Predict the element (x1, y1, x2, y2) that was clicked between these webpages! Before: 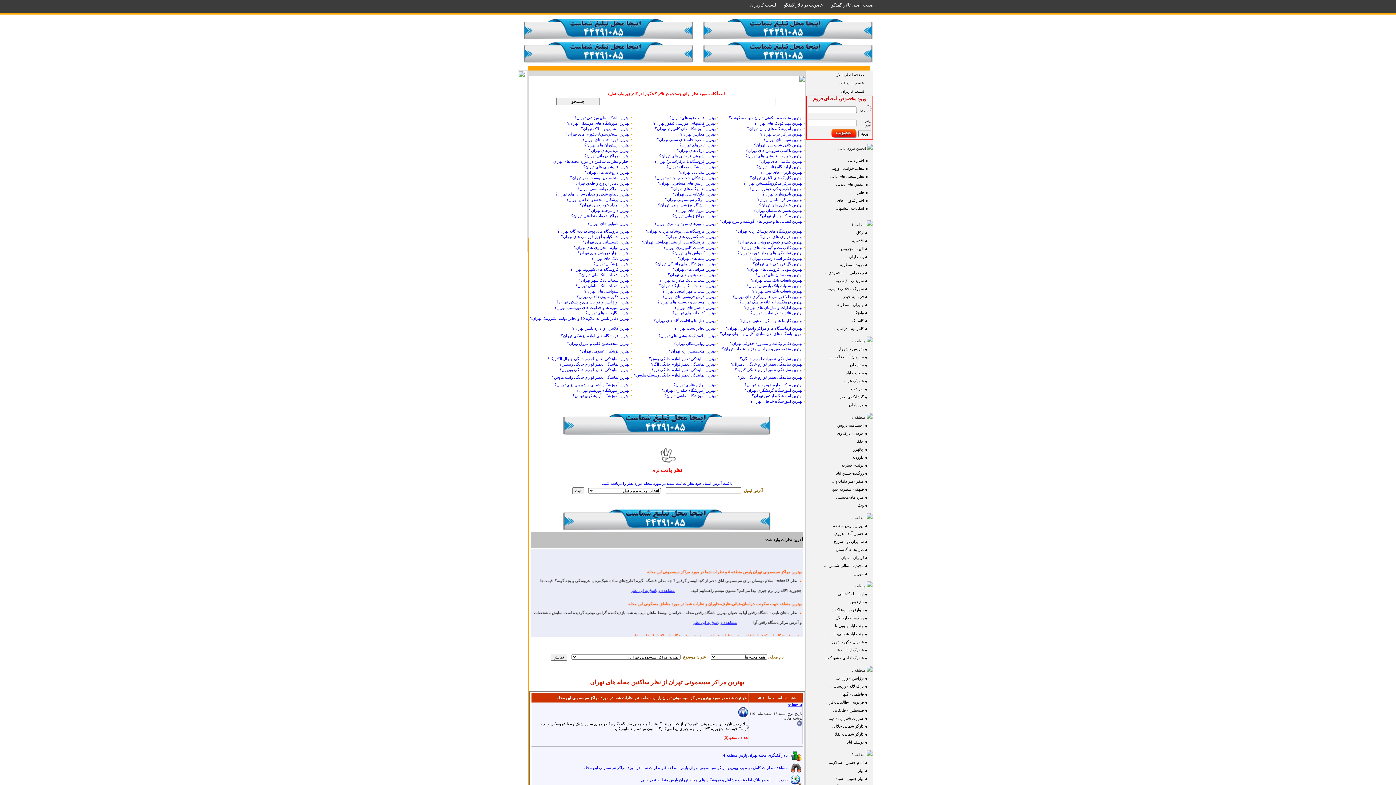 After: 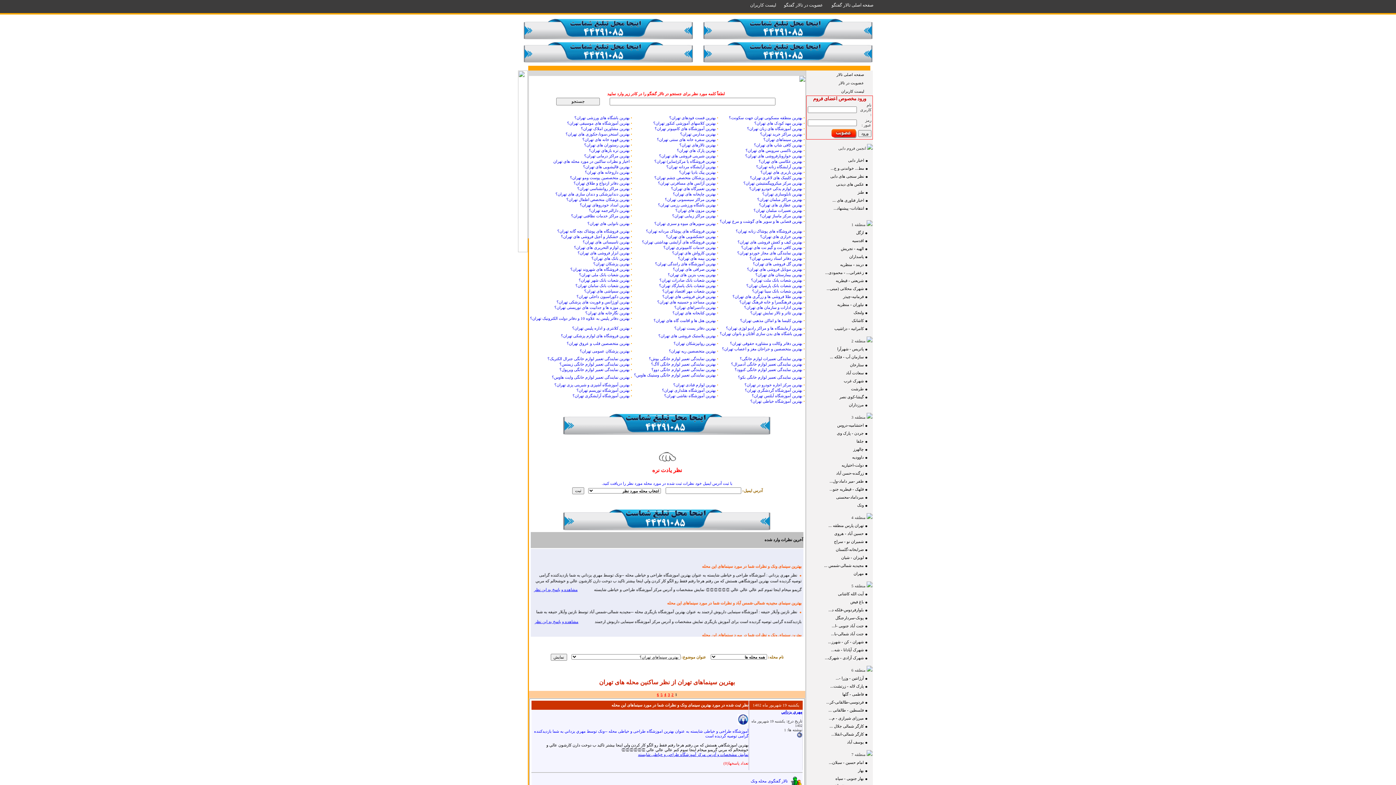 Action: label: بهترین سینماهای تهران؟ bbox: (763, 137, 802, 141)